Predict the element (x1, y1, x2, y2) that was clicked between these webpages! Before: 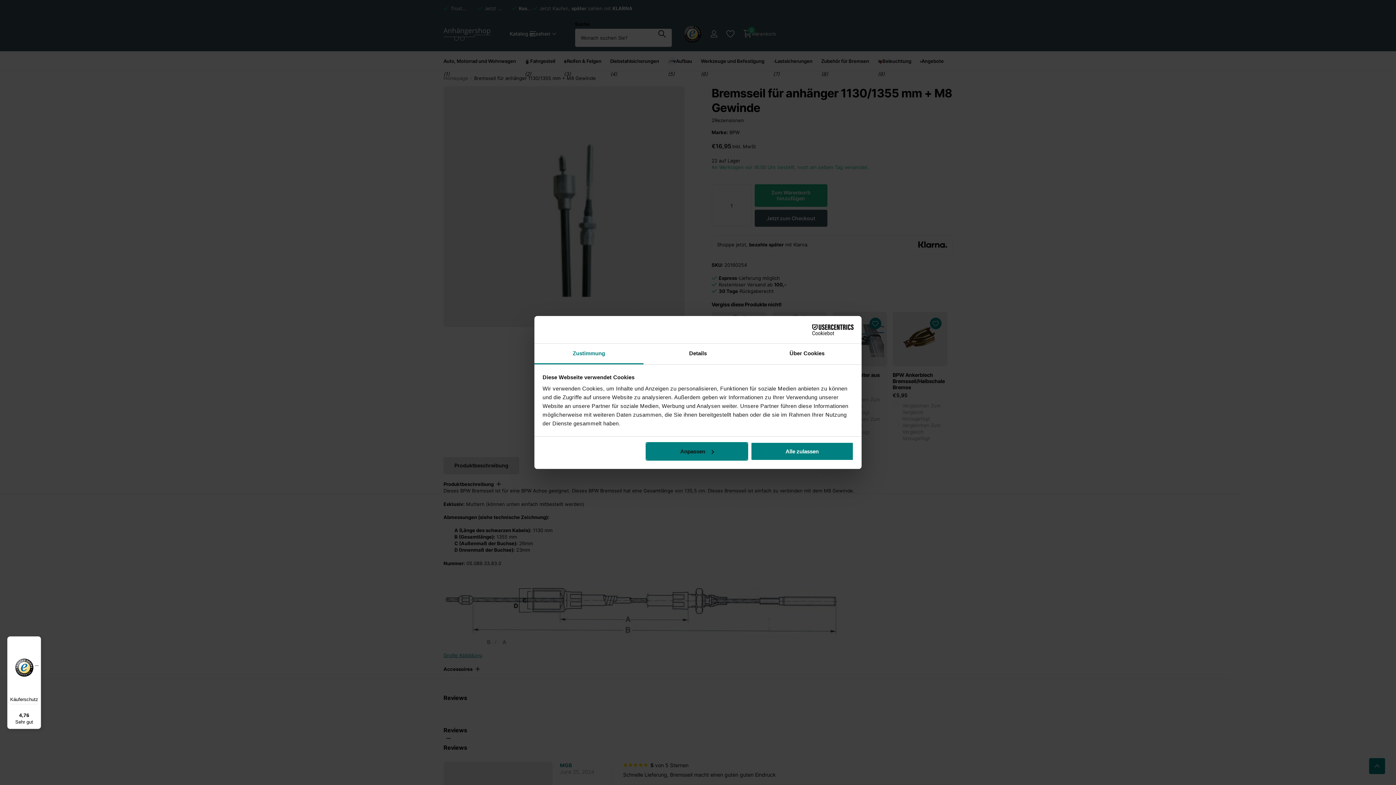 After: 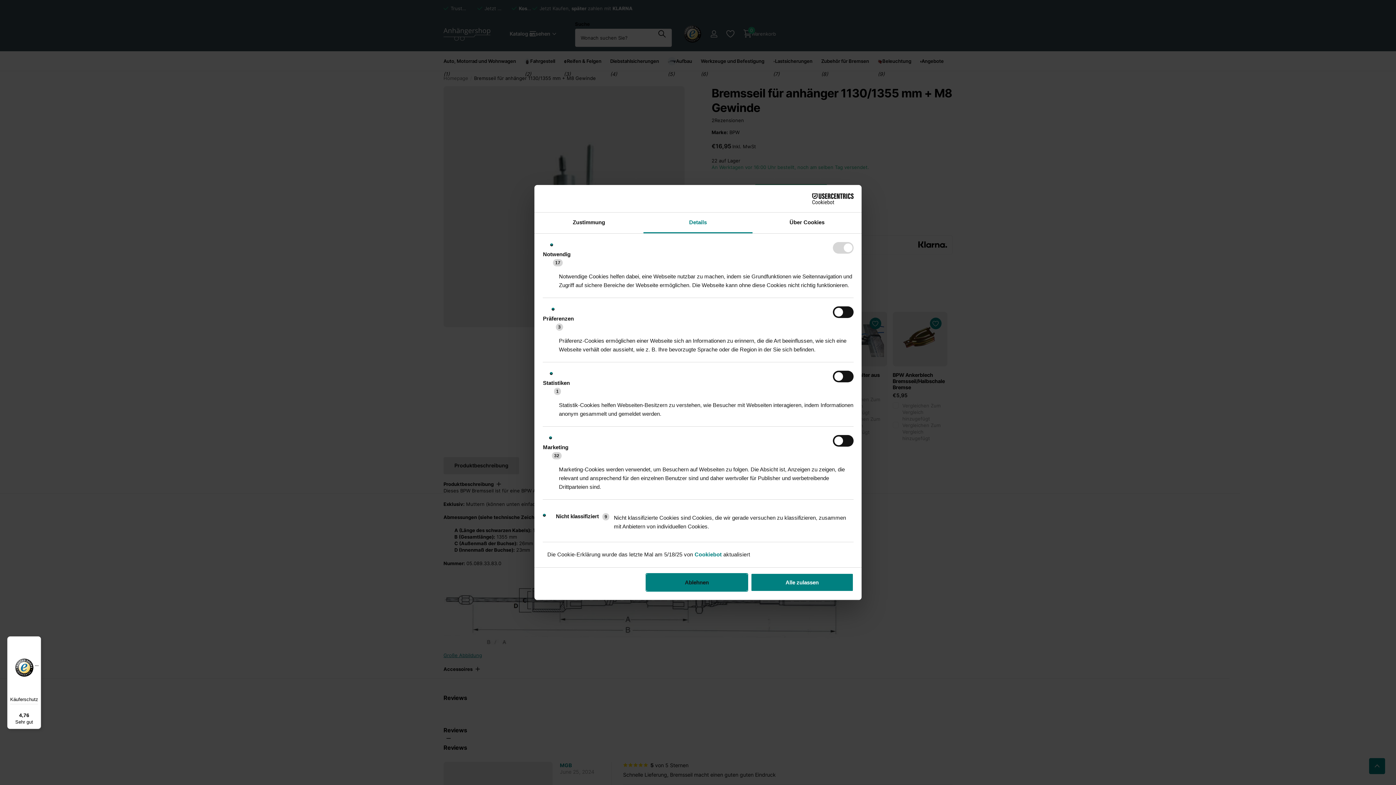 Action: label: Details bbox: (643, 343, 752, 364)